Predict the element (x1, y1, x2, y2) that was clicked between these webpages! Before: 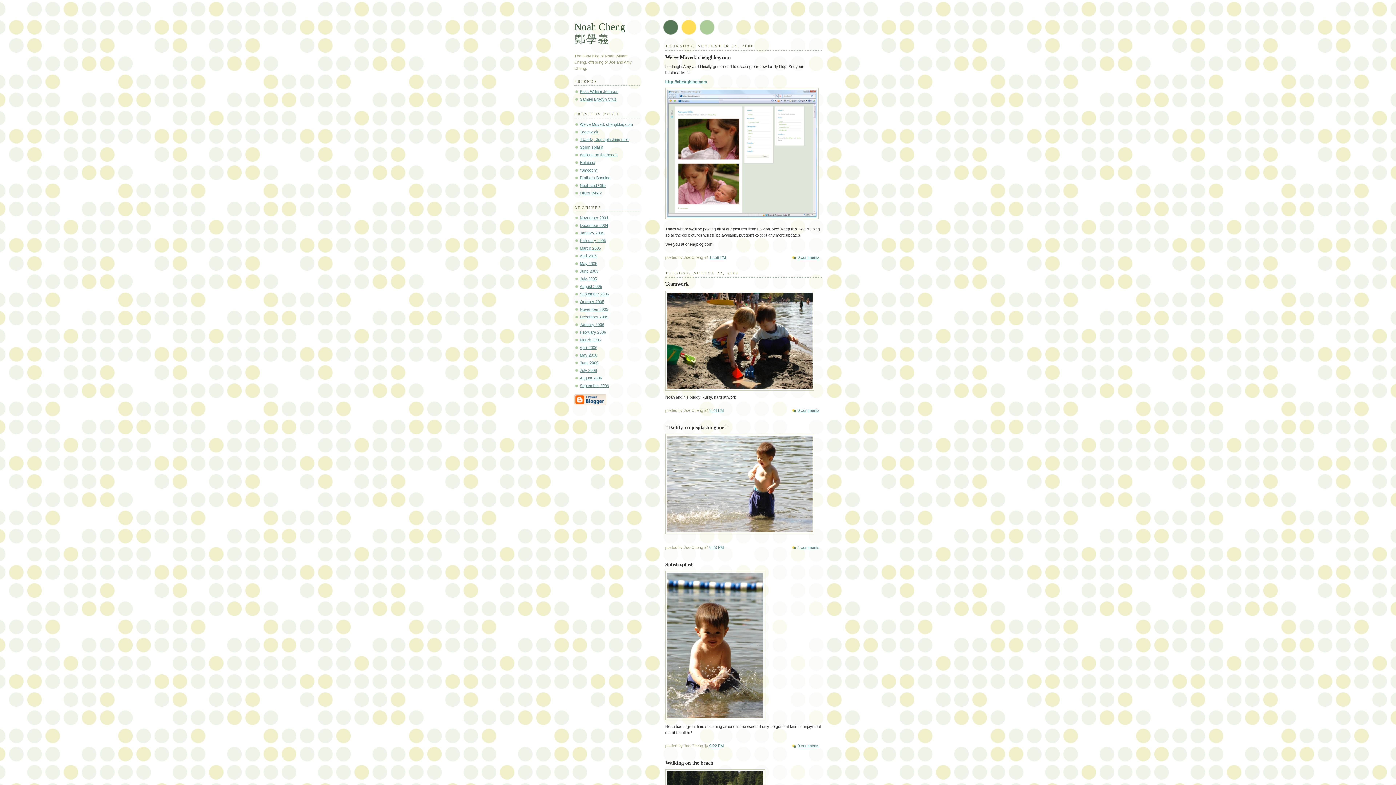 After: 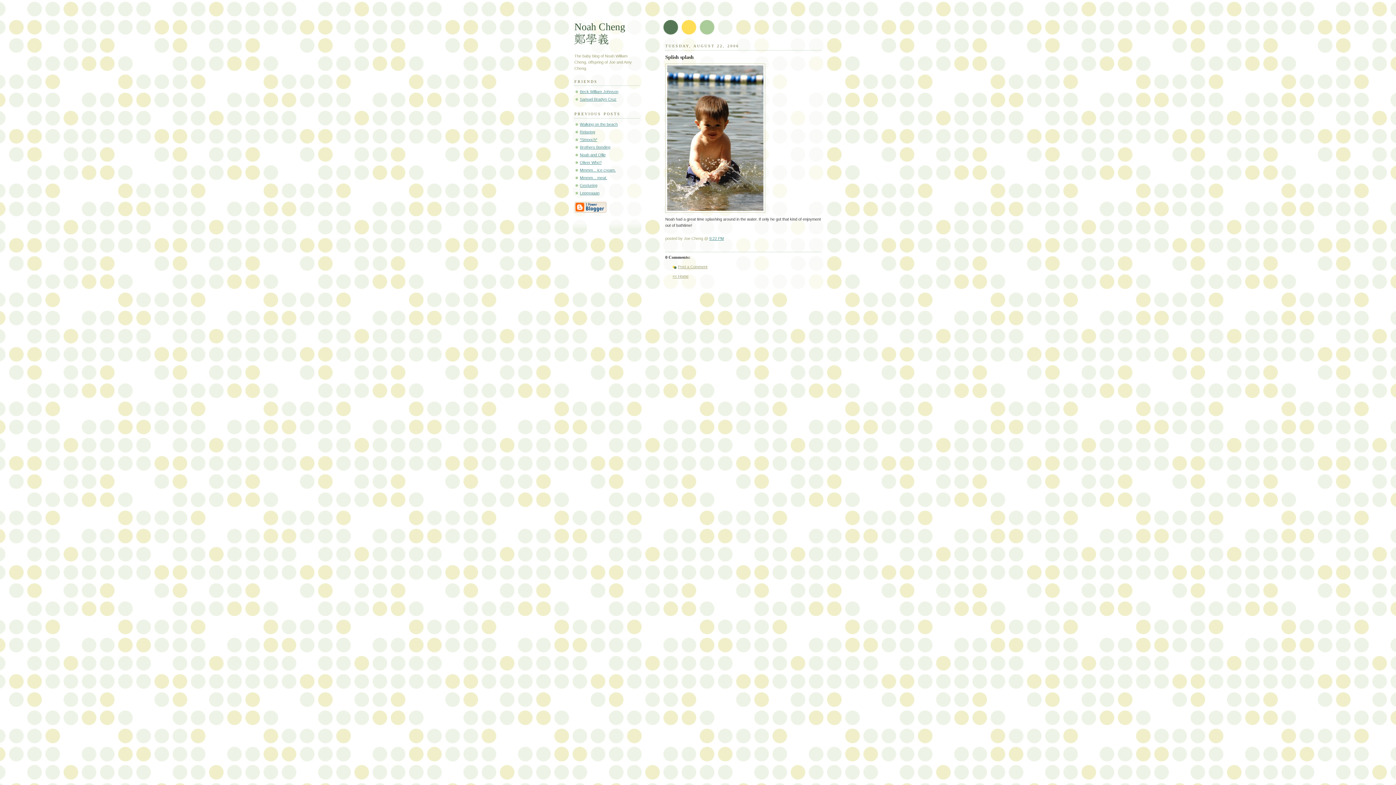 Action: label: Splish splash bbox: (580, 145, 603, 149)